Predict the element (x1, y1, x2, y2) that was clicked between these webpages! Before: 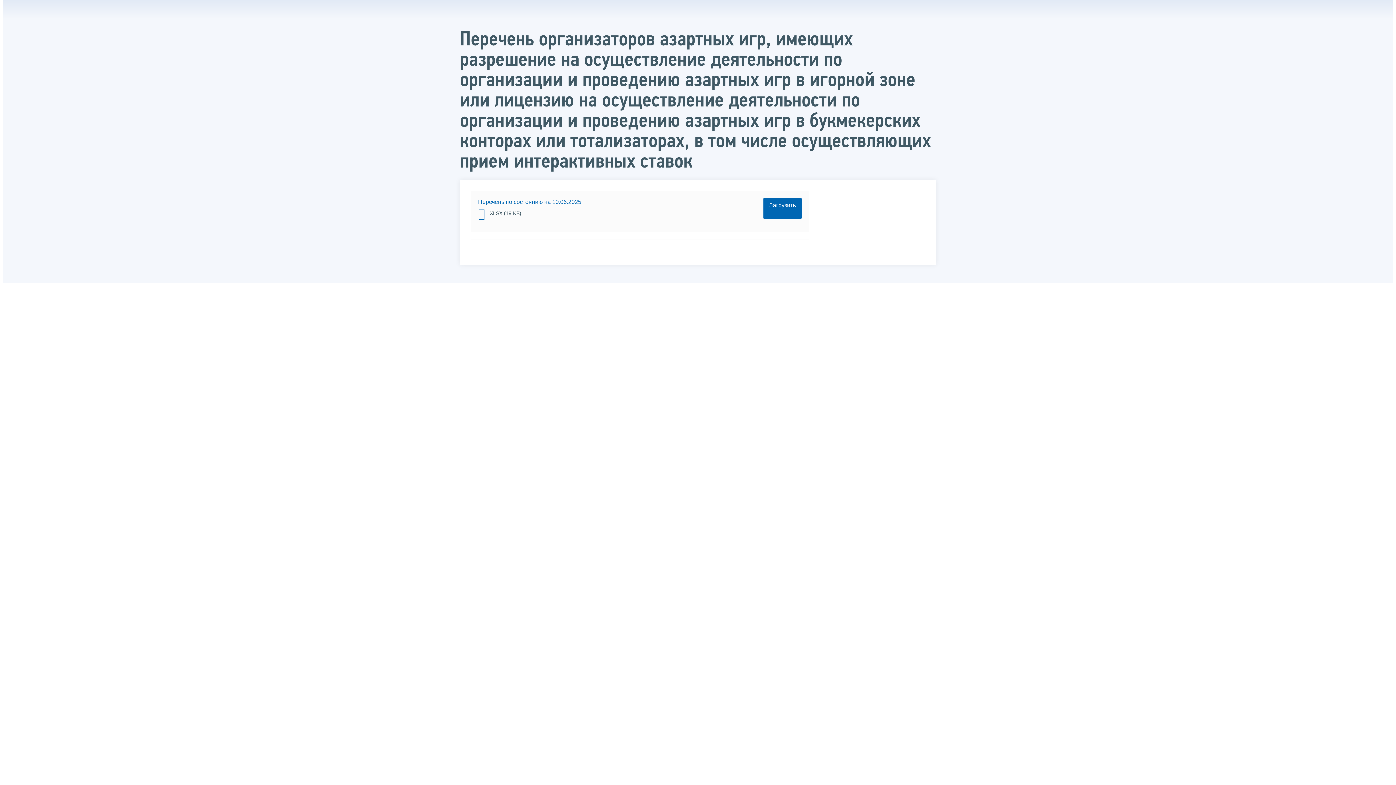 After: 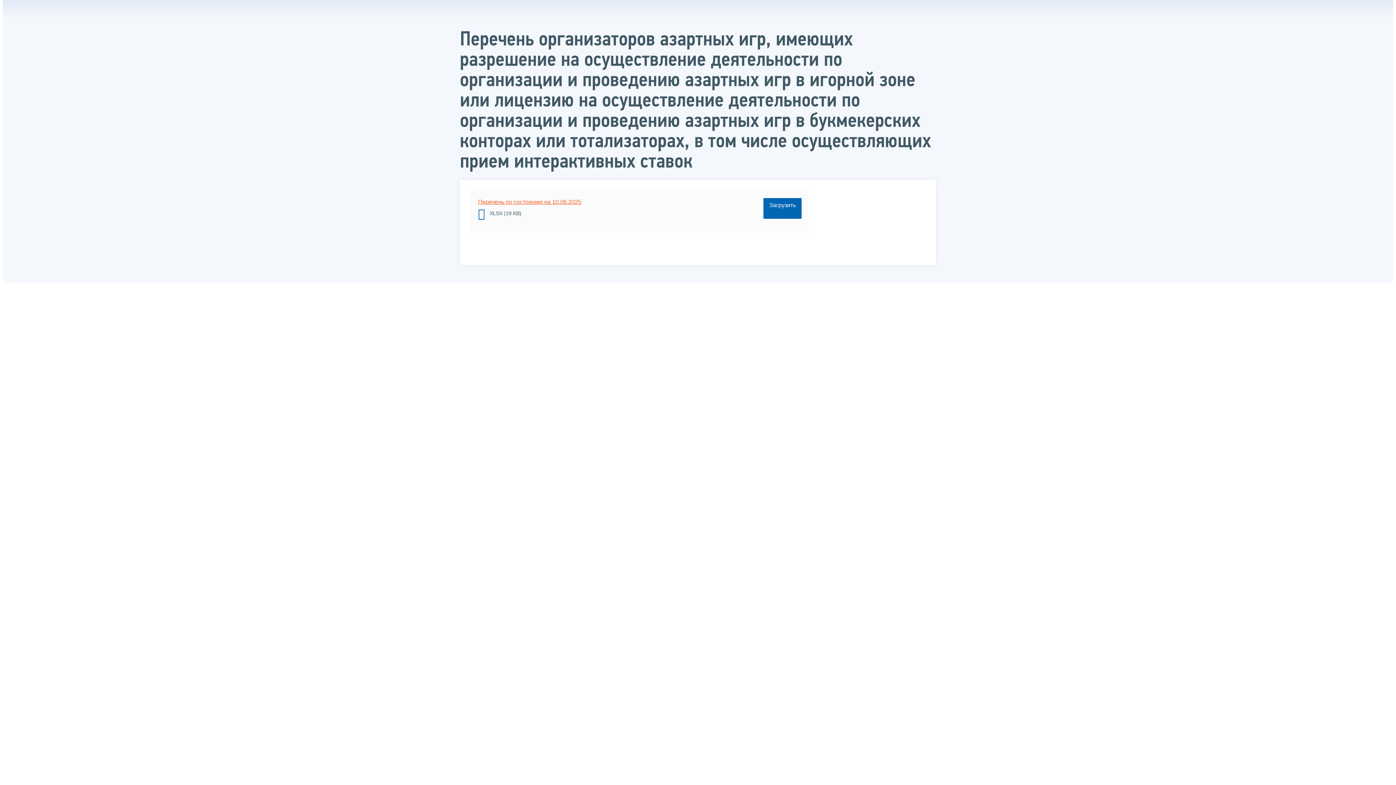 Action: bbox: (478, 198, 581, 204) label: Перечень по состоянию на 10.06.2025